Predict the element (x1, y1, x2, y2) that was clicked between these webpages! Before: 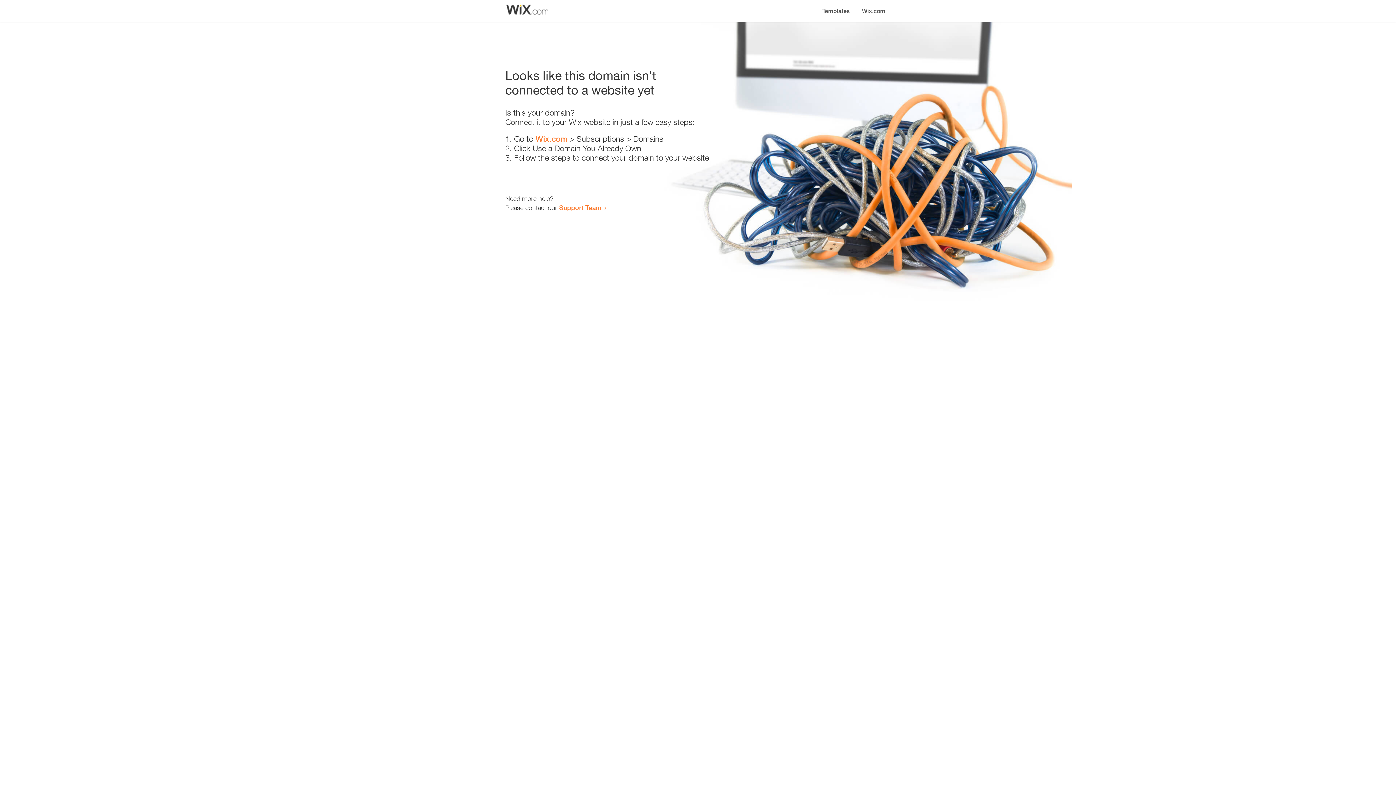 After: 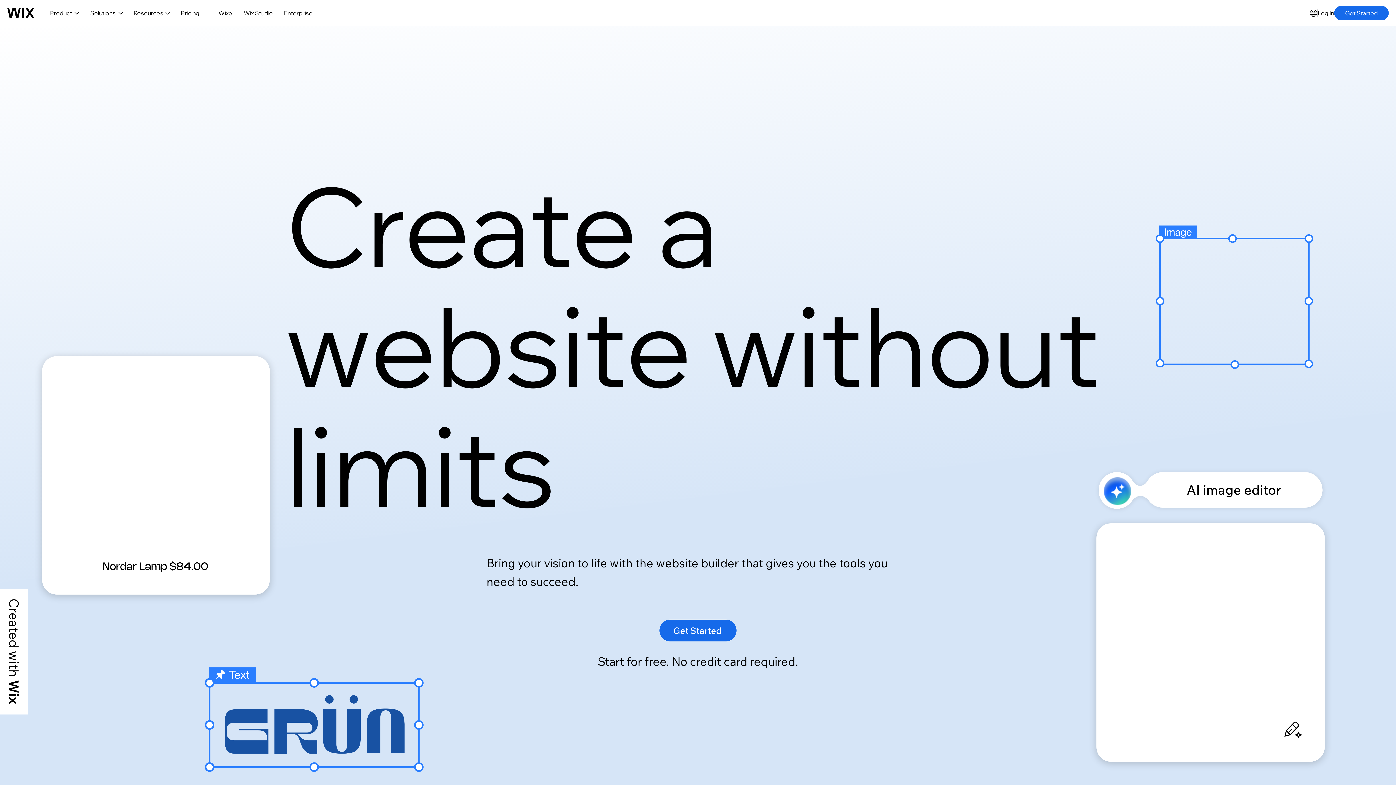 Action: bbox: (856, 0, 890, 14) label: Wix.com